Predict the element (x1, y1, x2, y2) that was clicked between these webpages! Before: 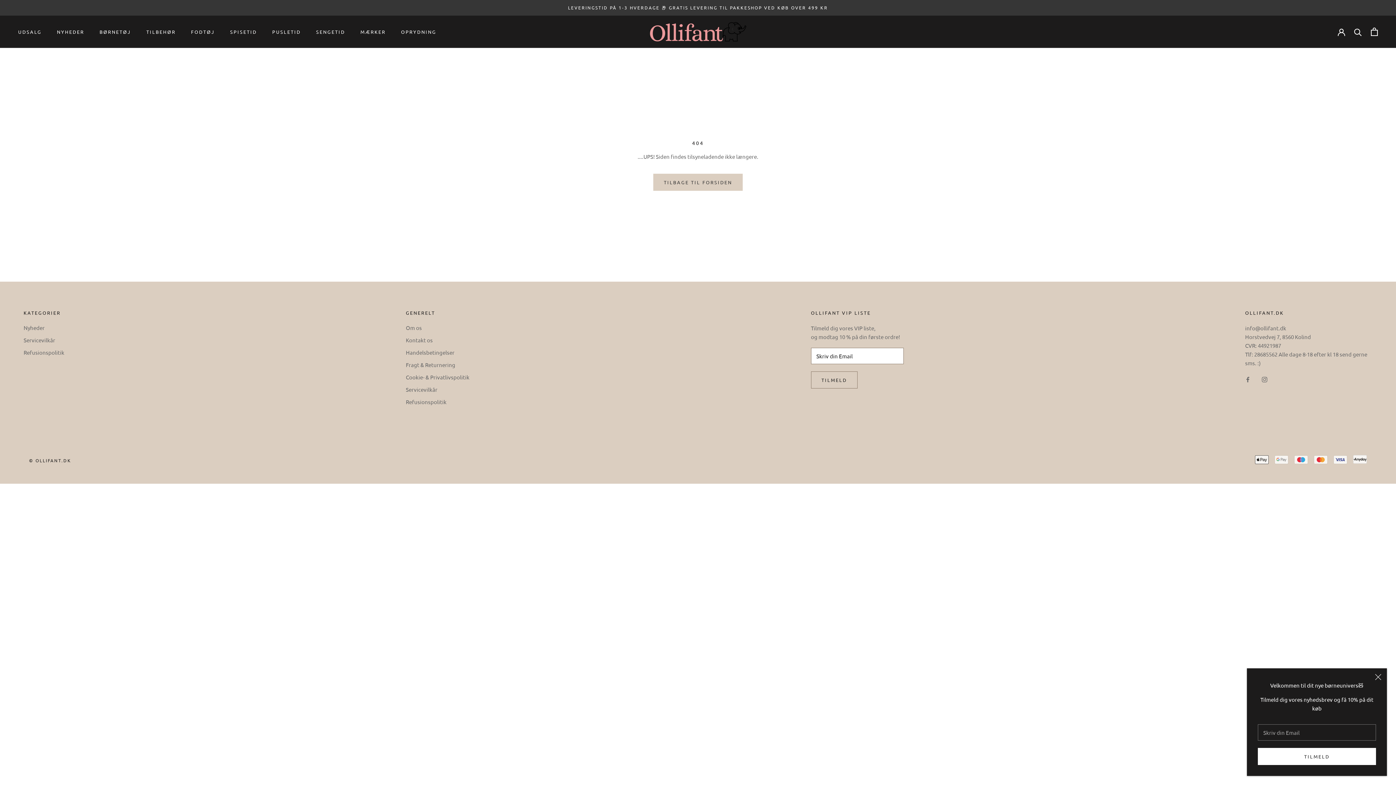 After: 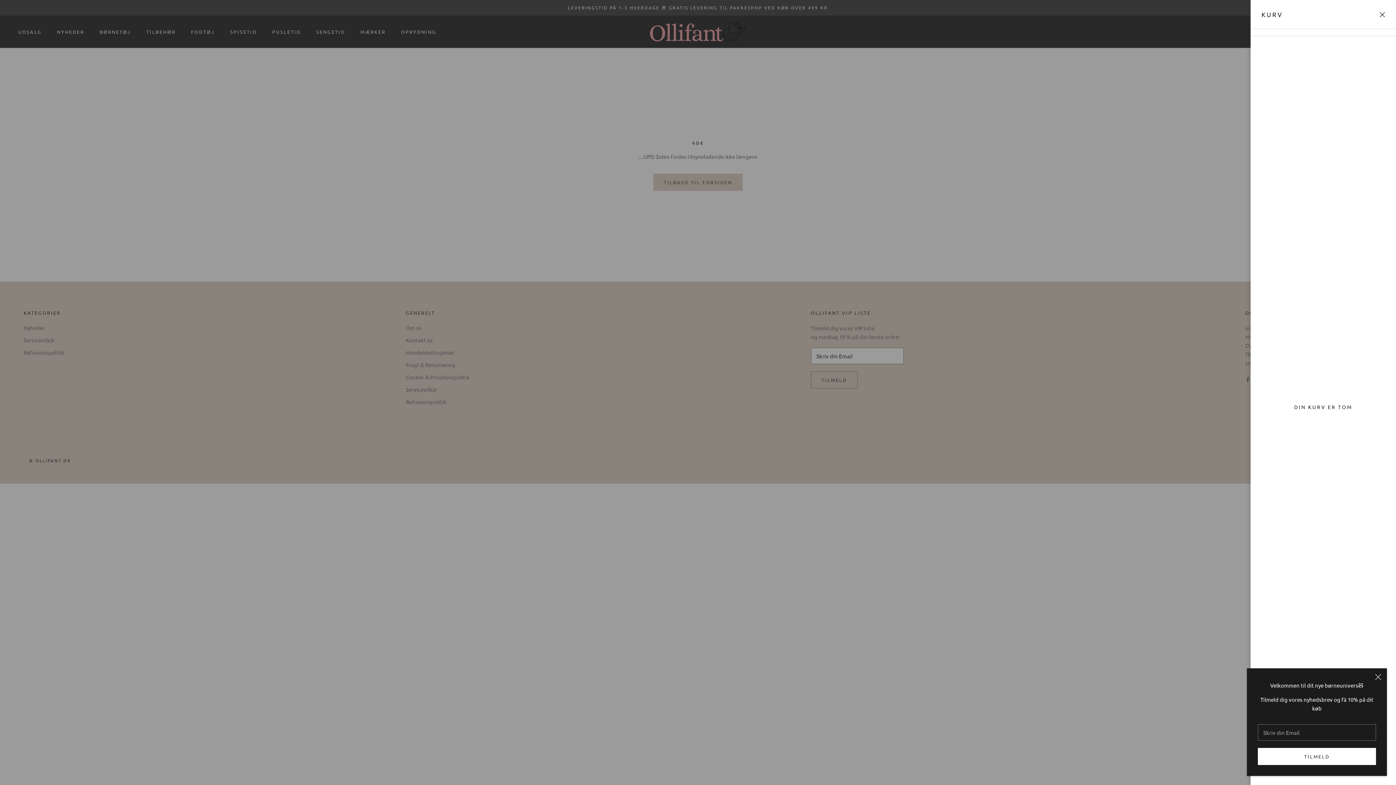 Action: bbox: (1371, 27, 1378, 35) label: Åben Kurv